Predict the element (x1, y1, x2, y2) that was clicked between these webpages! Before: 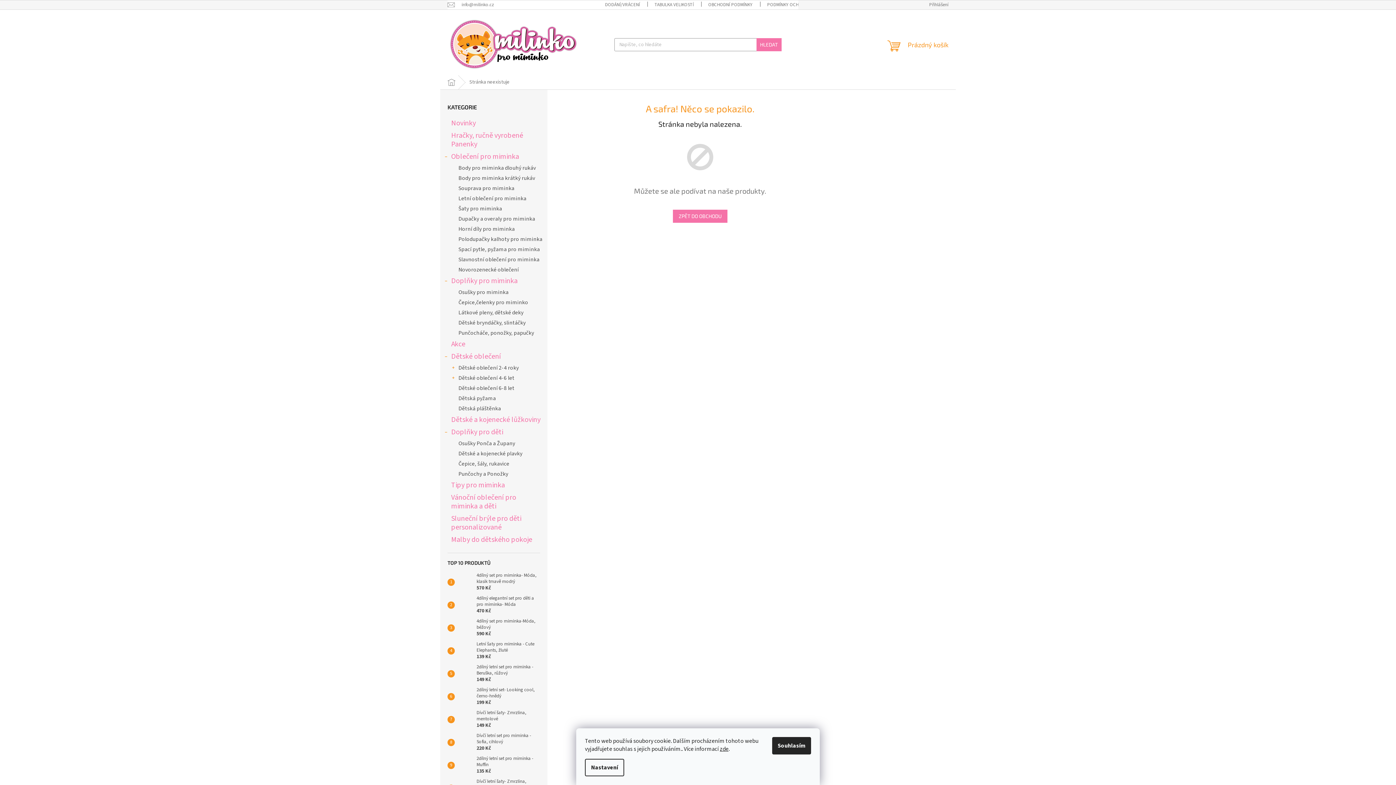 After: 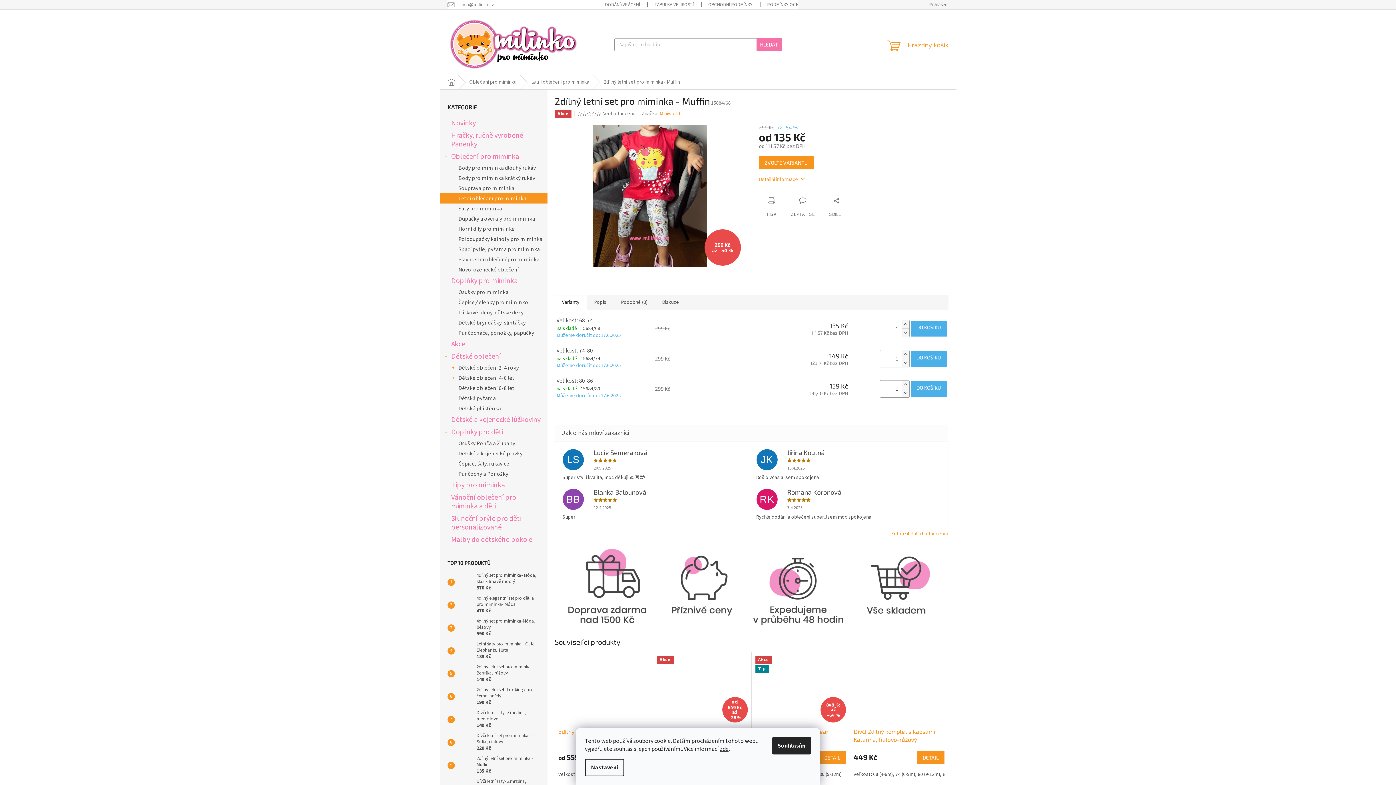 Action: bbox: (454, 758, 473, 772)